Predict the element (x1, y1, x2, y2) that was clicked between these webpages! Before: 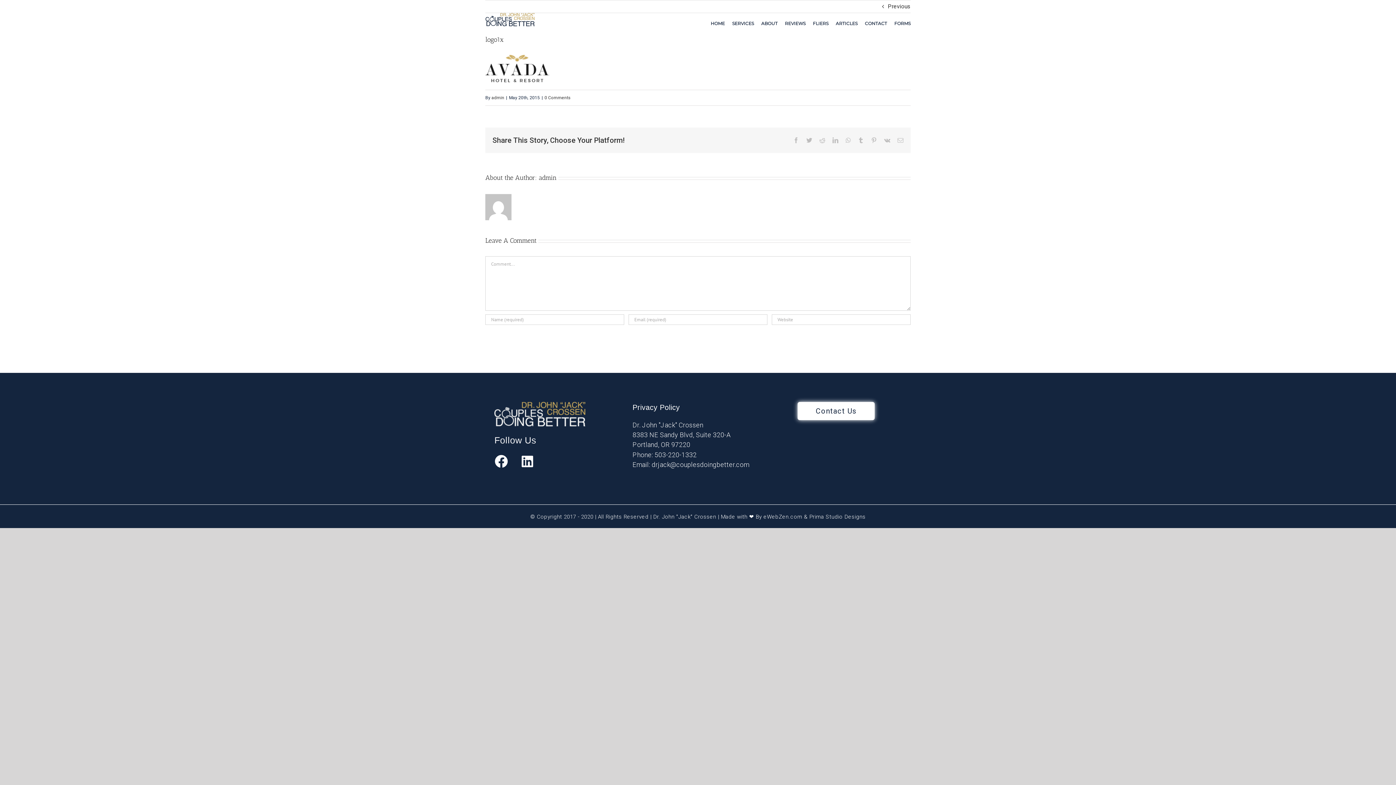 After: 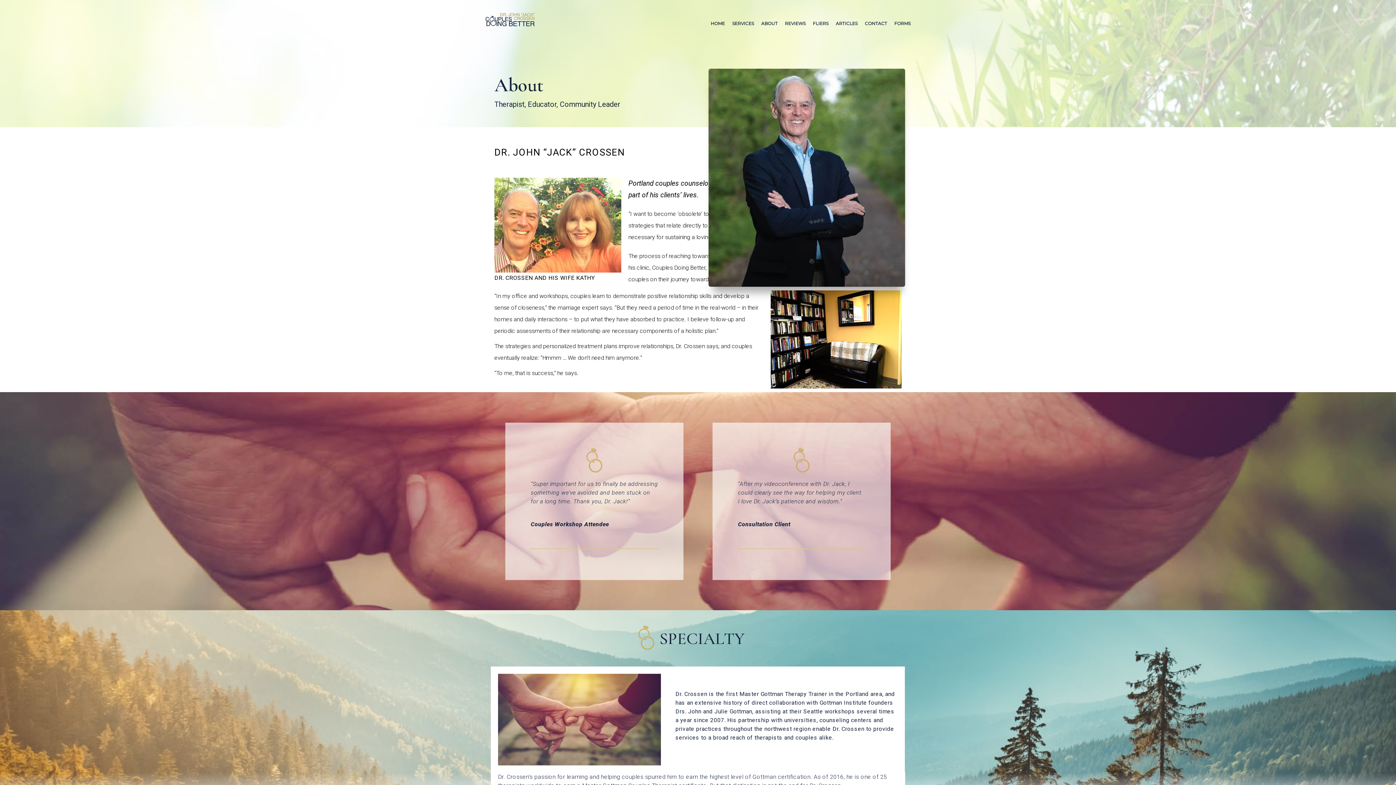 Action: label: ABOUT bbox: (761, 8, 777, 38)